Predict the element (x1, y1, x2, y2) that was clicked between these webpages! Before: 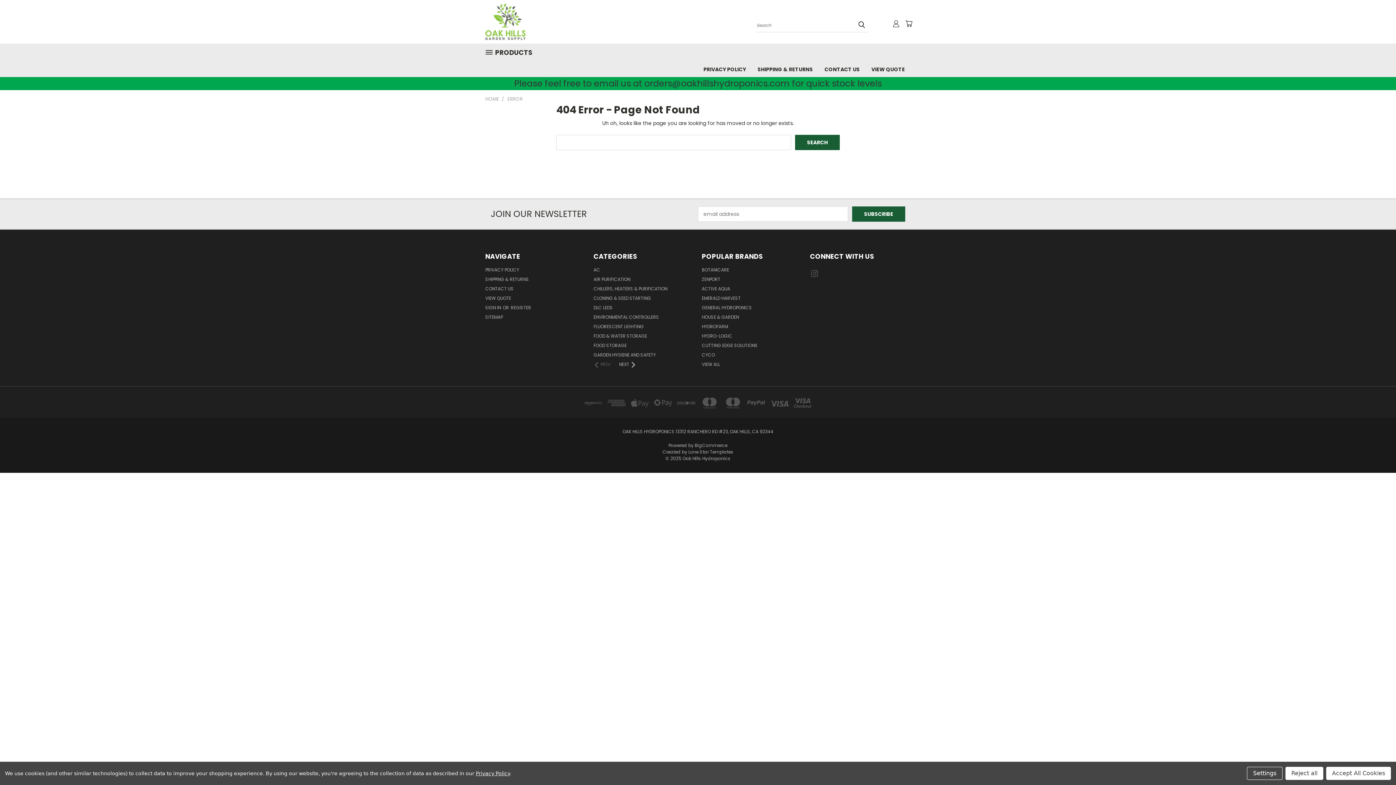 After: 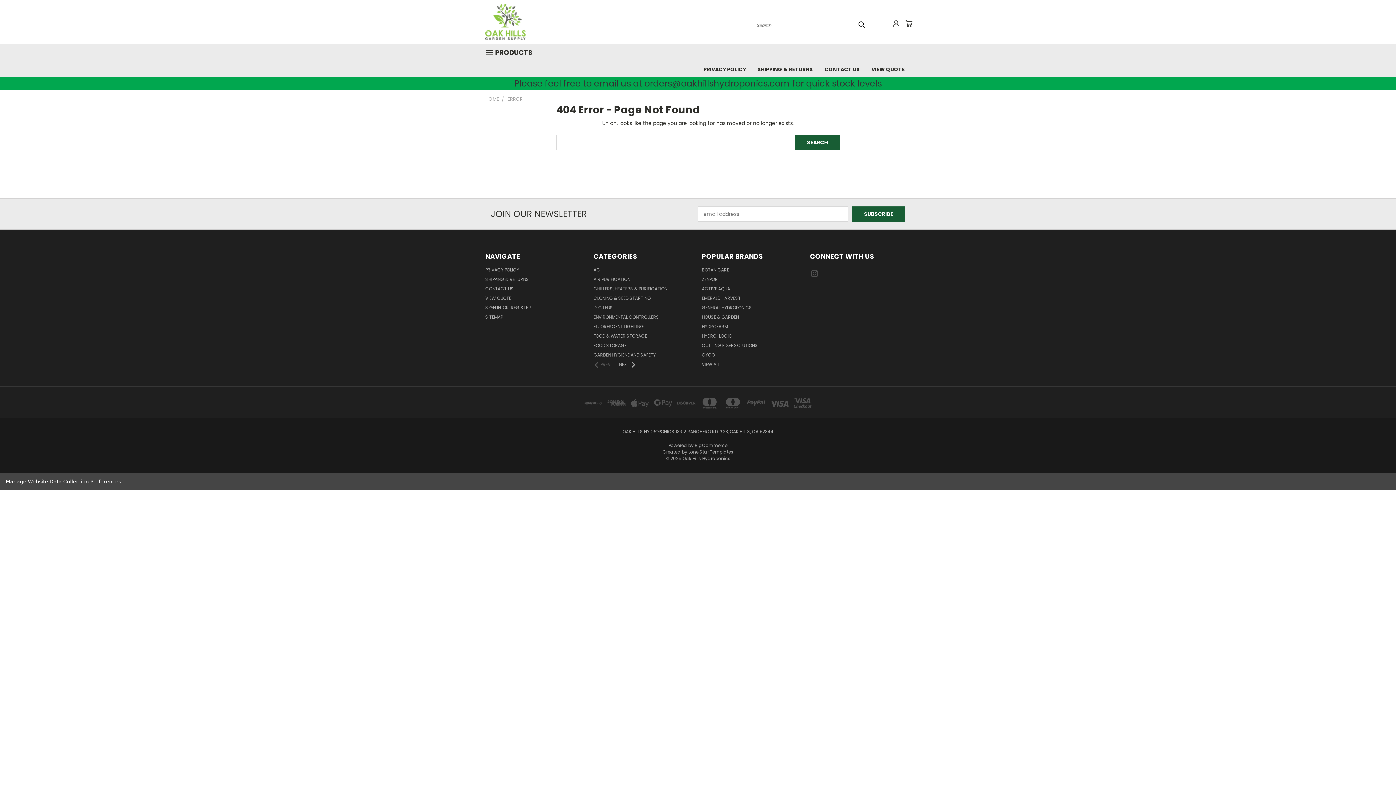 Action: label: Accept All Cookies bbox: (1326, 767, 1391, 780)